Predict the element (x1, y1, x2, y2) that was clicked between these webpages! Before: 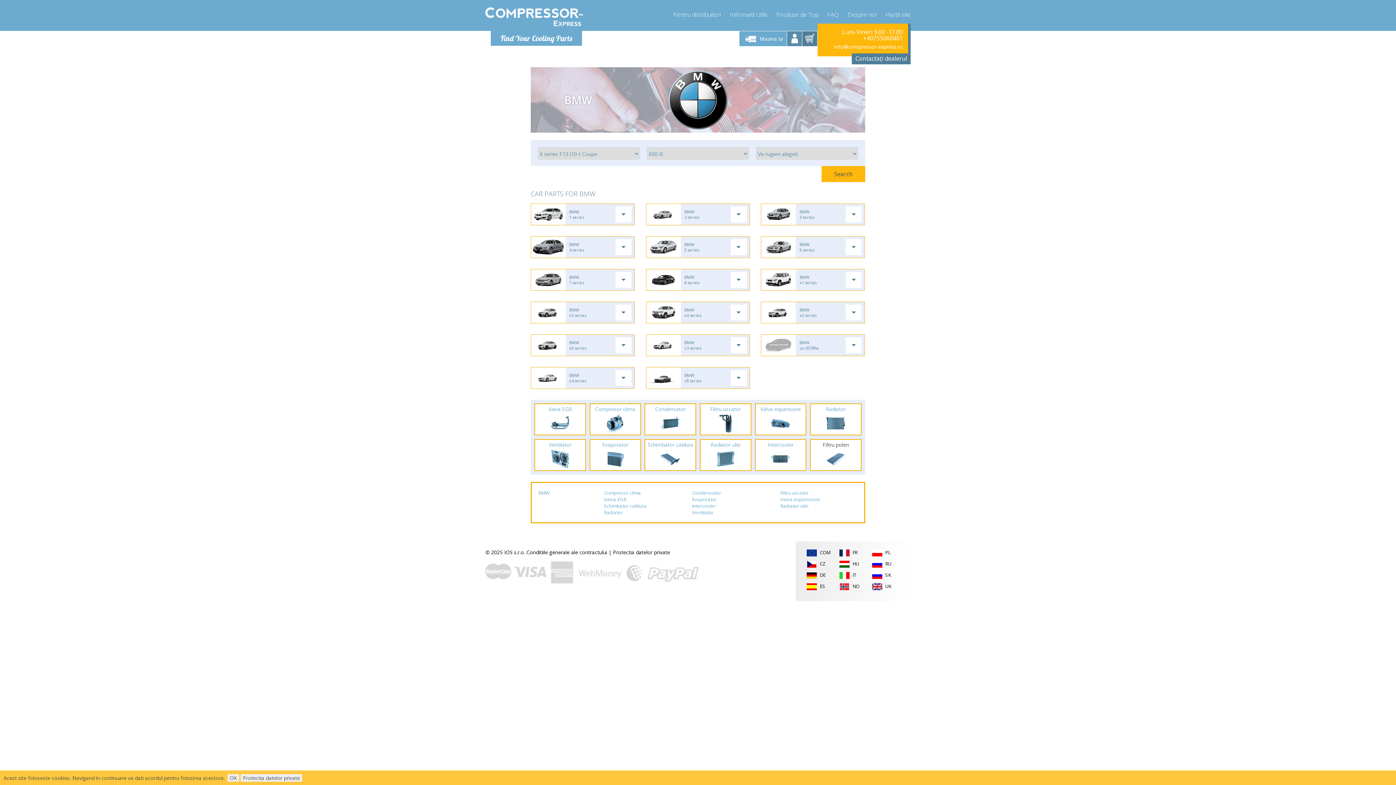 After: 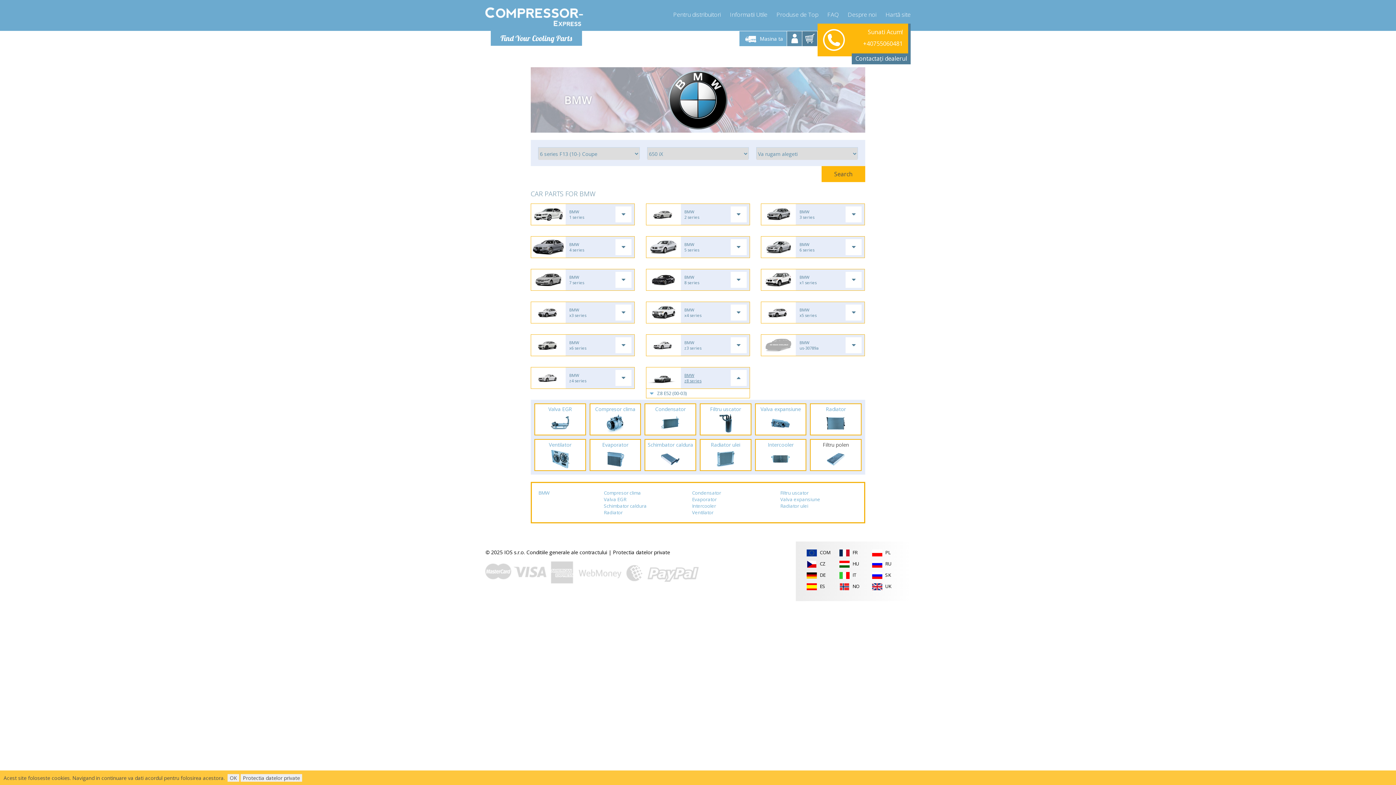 Action: label: BMW
z8 series bbox: (646, 367, 750, 389)